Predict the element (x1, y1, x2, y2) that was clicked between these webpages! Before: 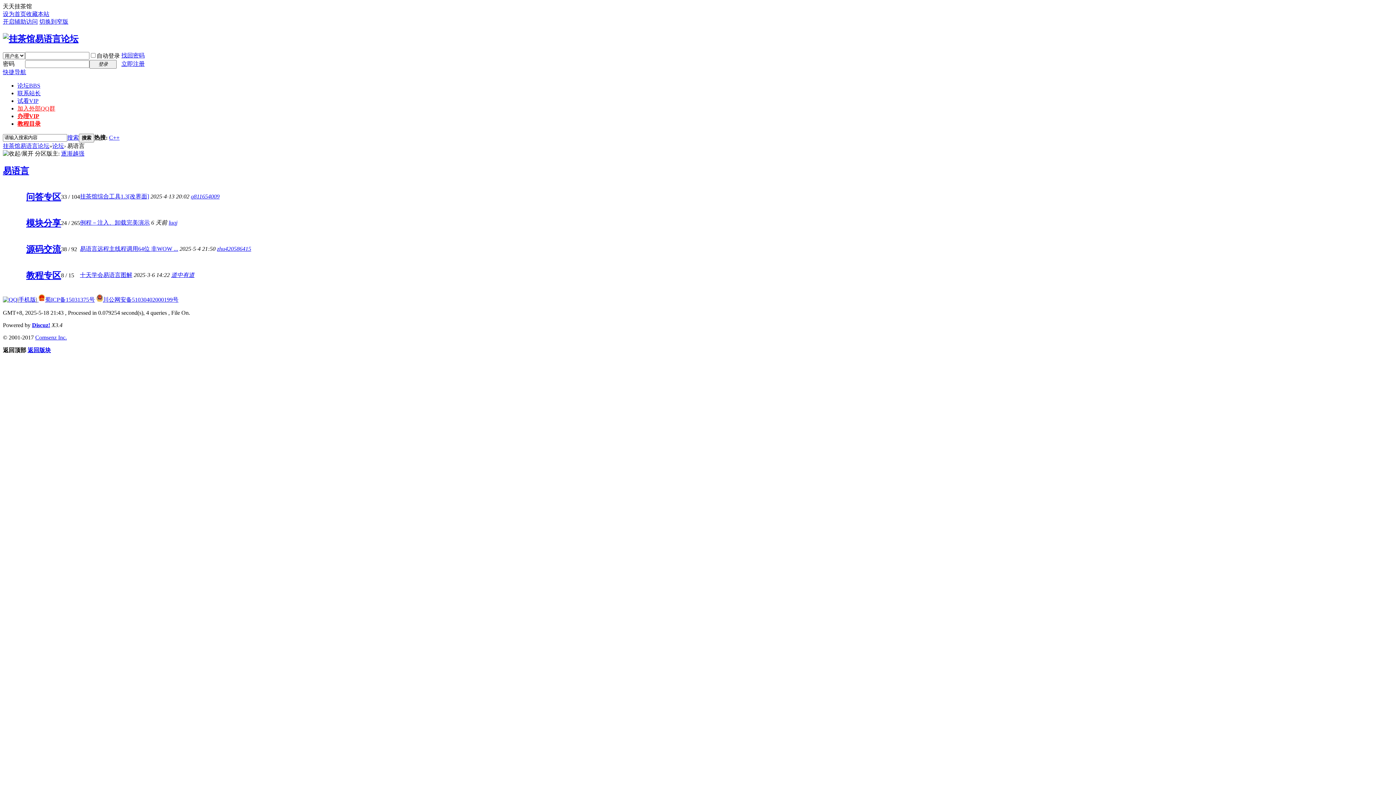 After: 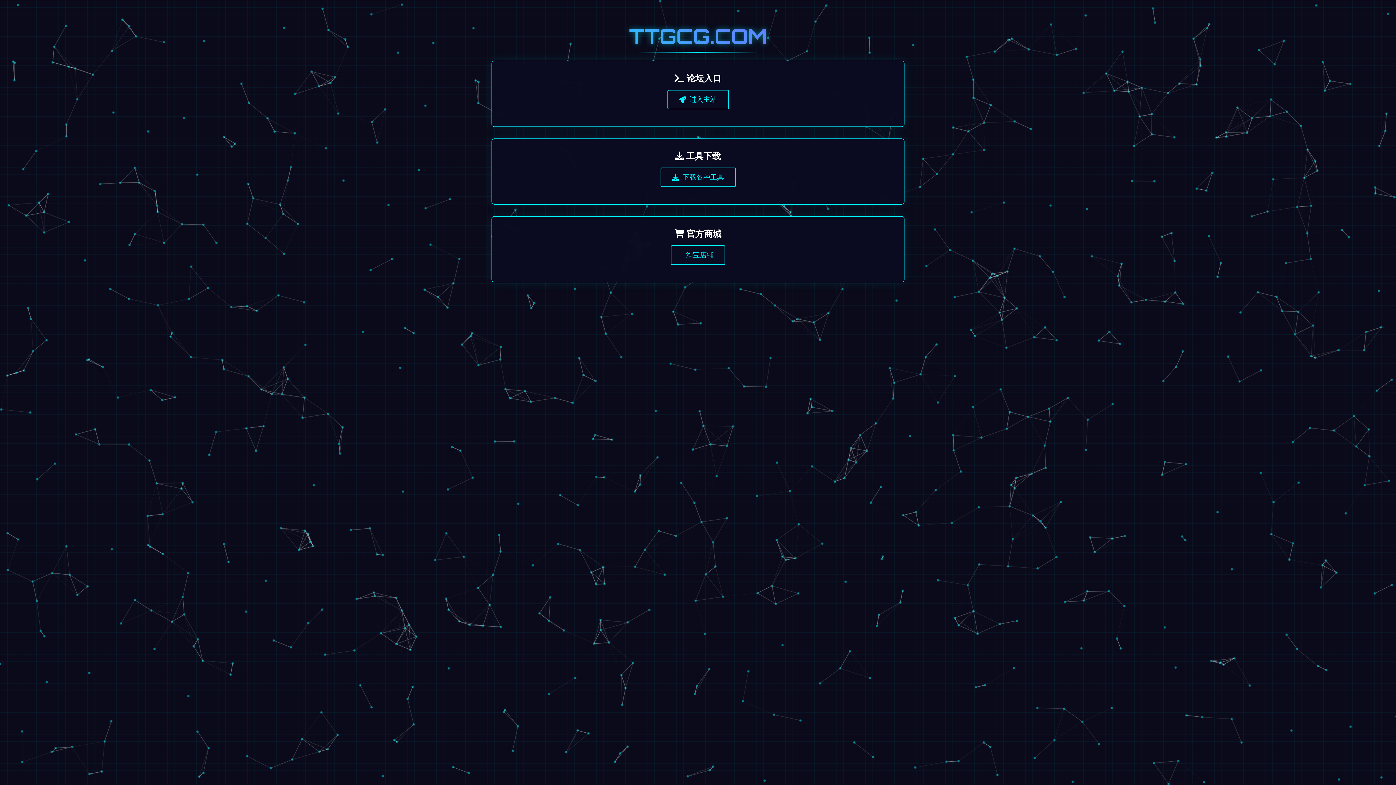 Action: bbox: (2, 142, 49, 149) label: 挂茶馆易语言论坛